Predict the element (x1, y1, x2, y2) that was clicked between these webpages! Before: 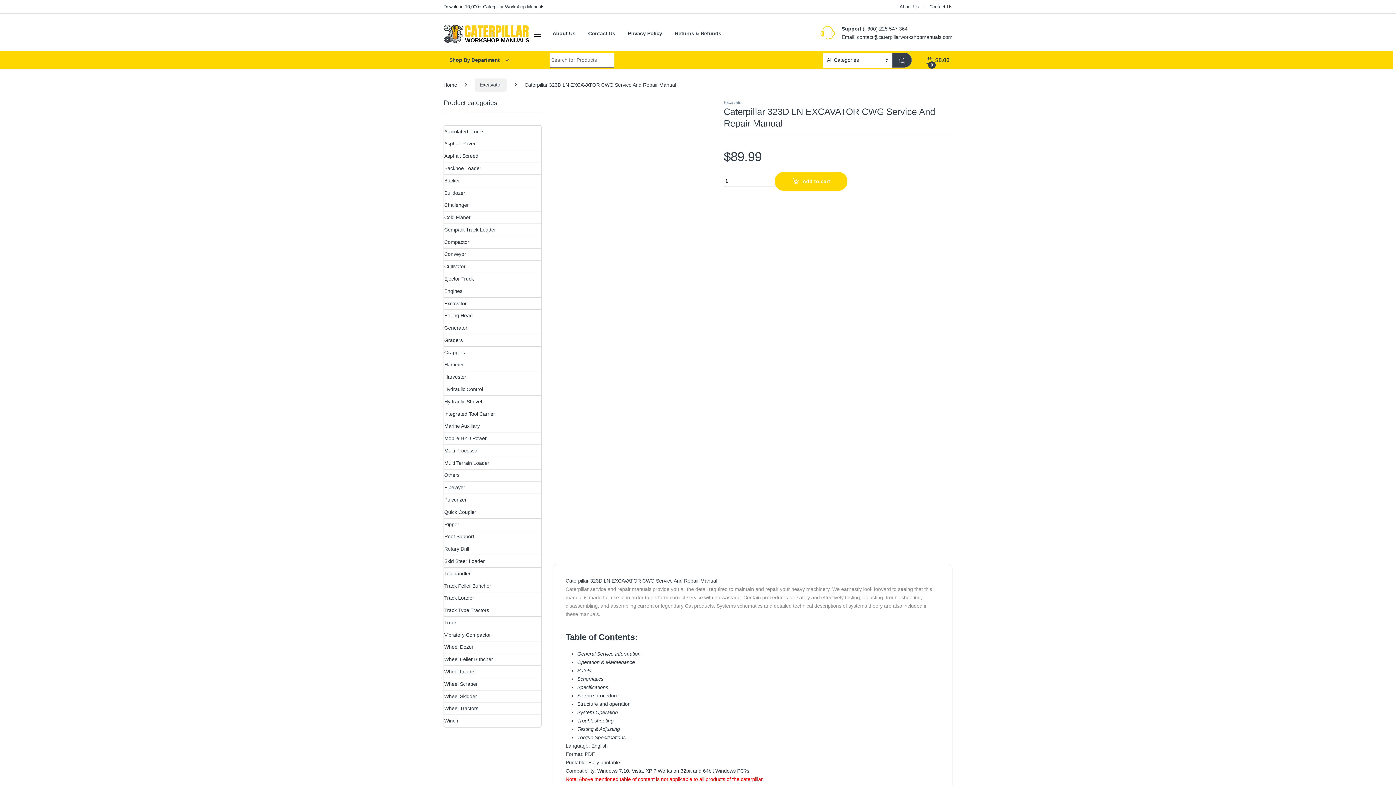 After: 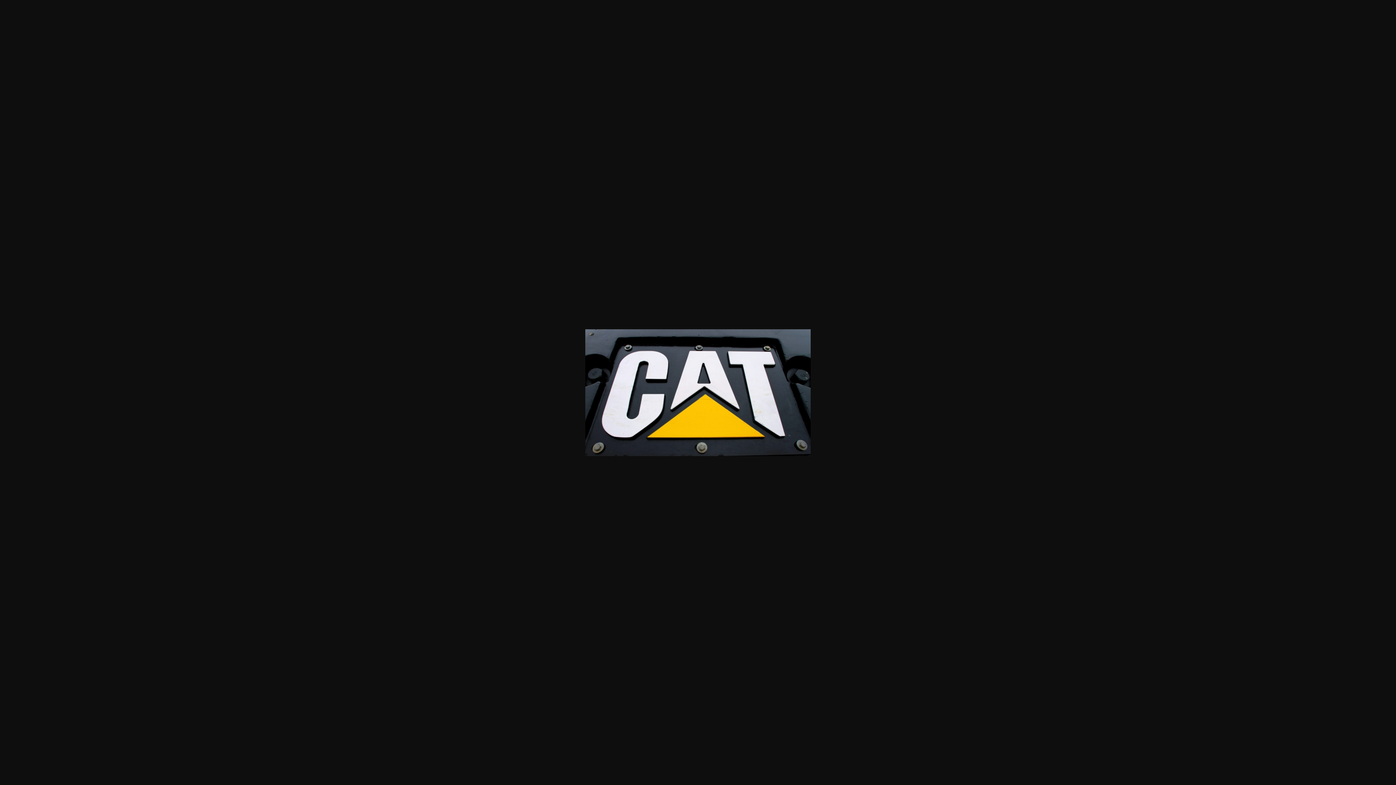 Action: bbox: (552, 141, 713, 147)